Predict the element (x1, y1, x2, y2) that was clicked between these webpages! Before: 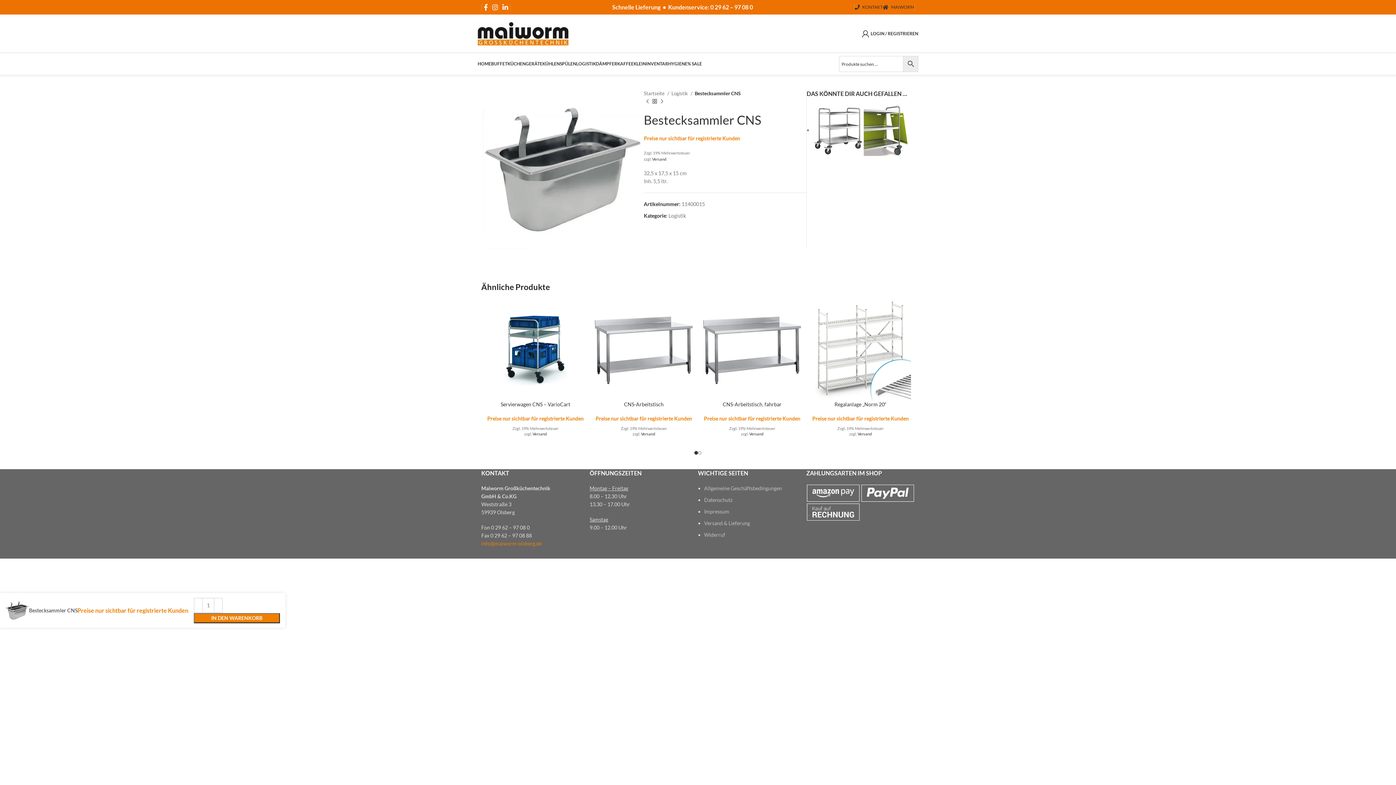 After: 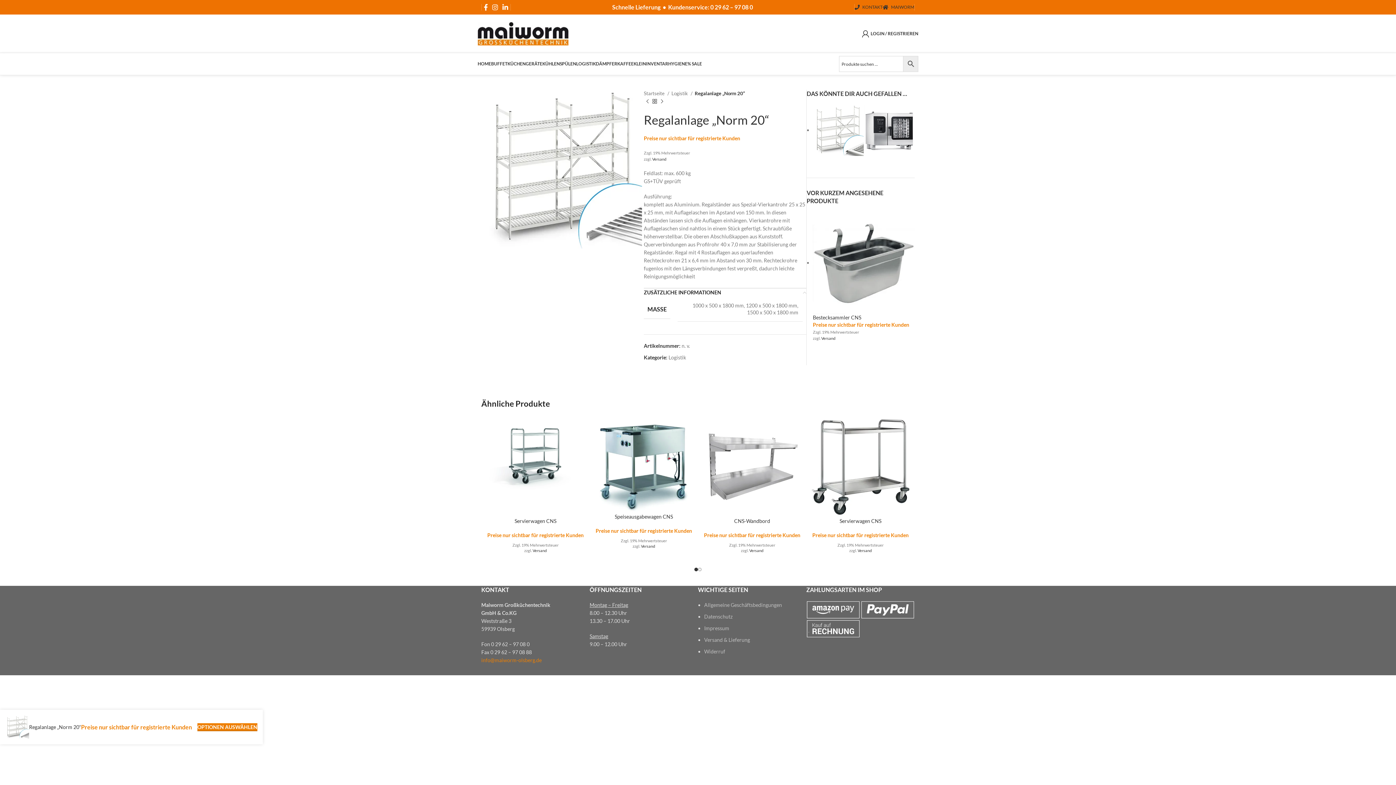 Action: bbox: (810, 300, 911, 401)